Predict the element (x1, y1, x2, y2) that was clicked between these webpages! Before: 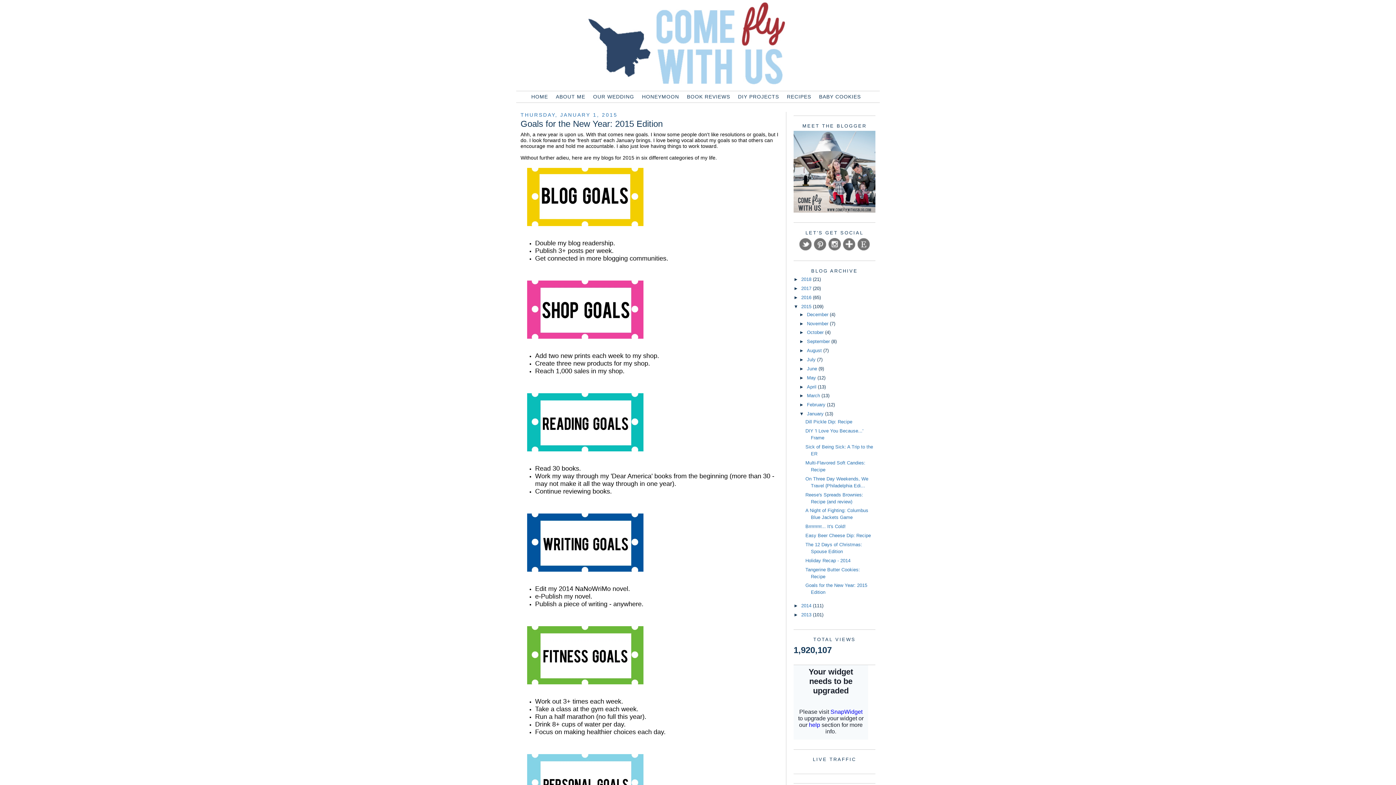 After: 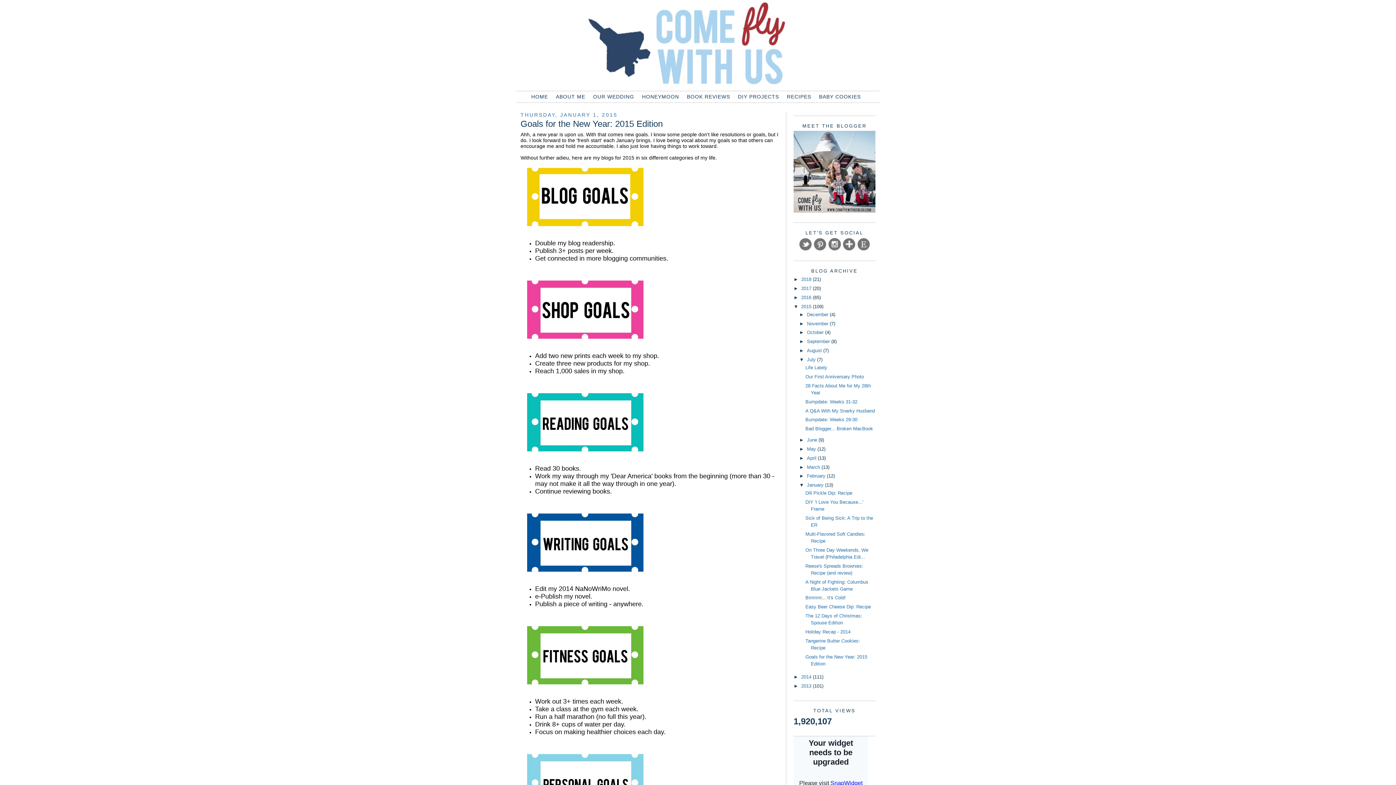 Action: label: ►   bbox: (799, 357, 807, 362)